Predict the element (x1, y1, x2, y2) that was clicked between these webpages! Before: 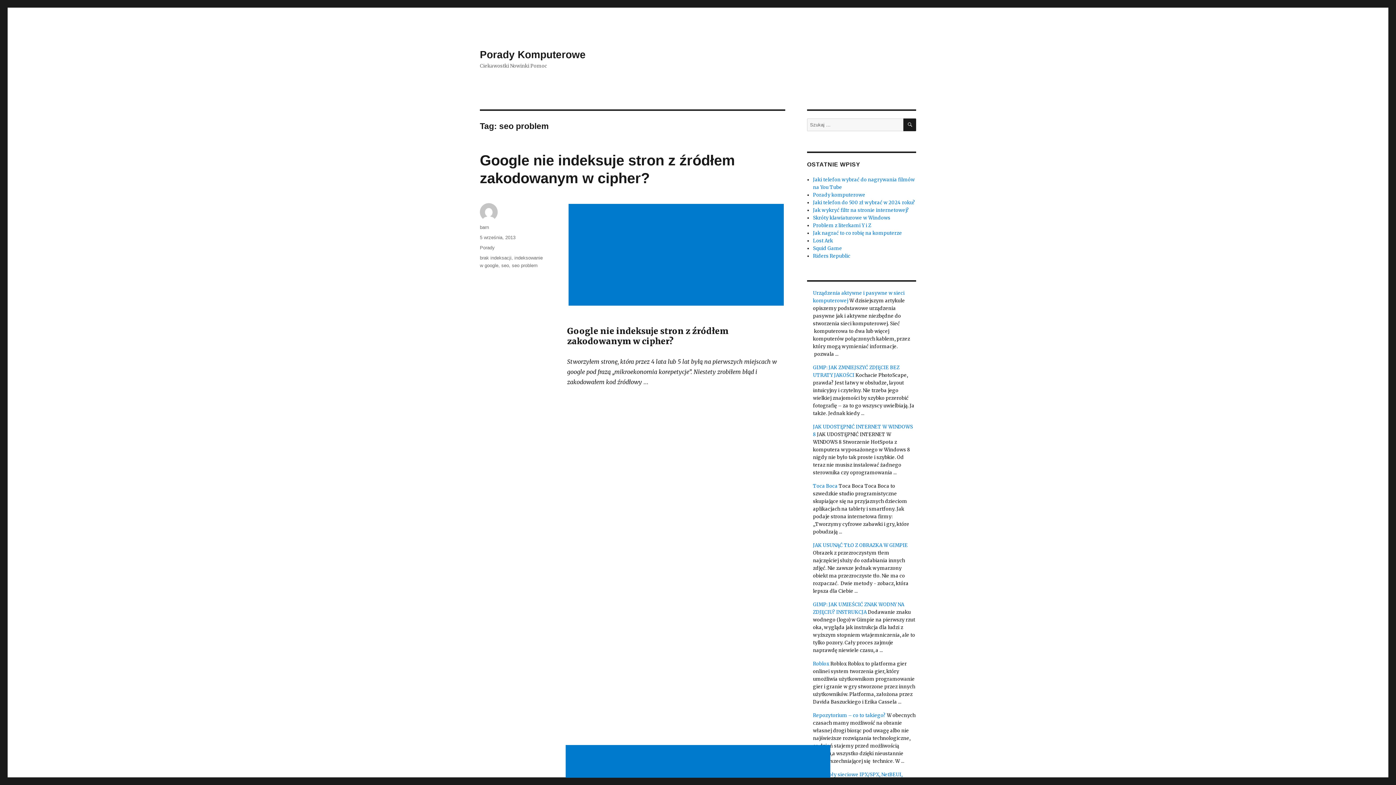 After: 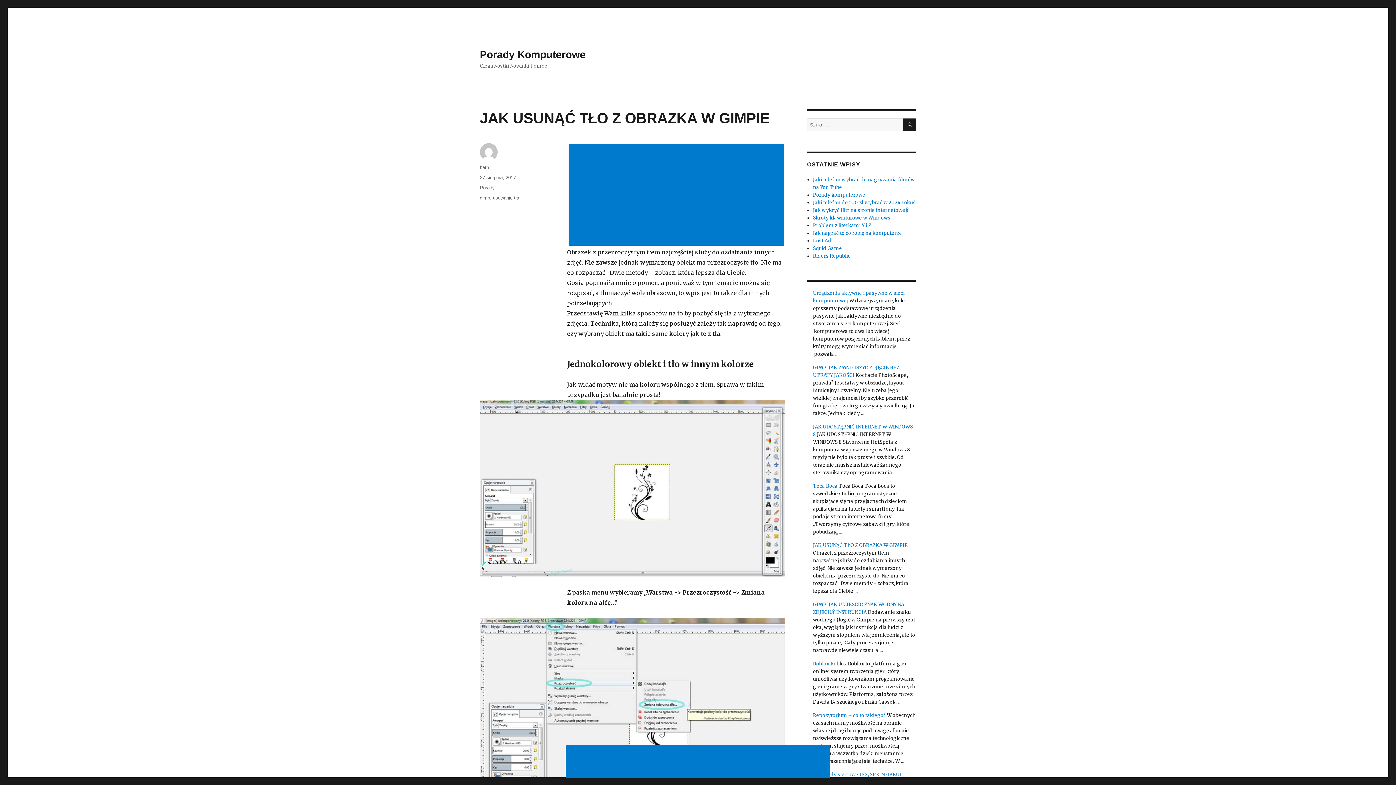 Action: bbox: (813, 542, 908, 548) label: JAK USUNĄĆ TŁO Z OBRAZKA W GIMPIE